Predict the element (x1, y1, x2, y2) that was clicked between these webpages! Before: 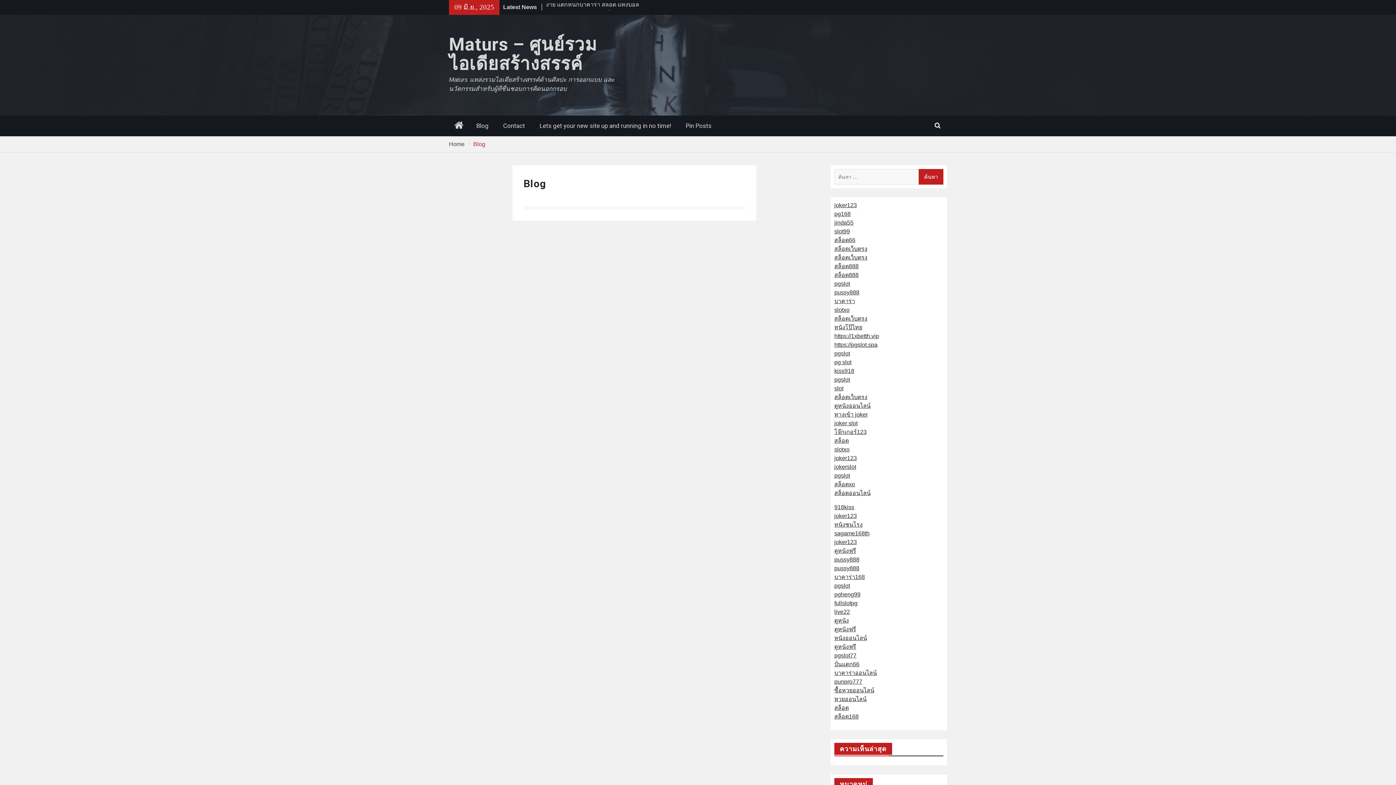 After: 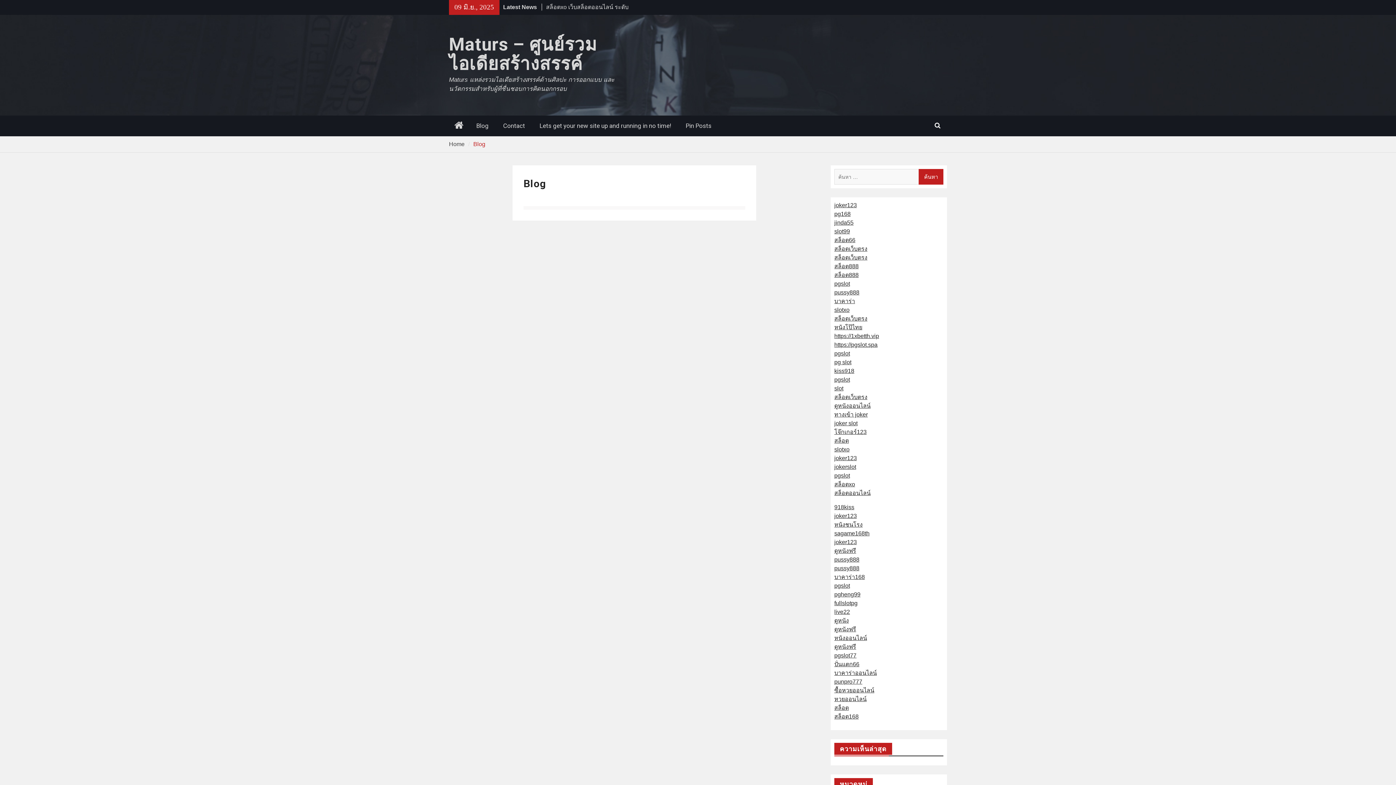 Action: bbox: (469, 115, 496, 136) label: Blog